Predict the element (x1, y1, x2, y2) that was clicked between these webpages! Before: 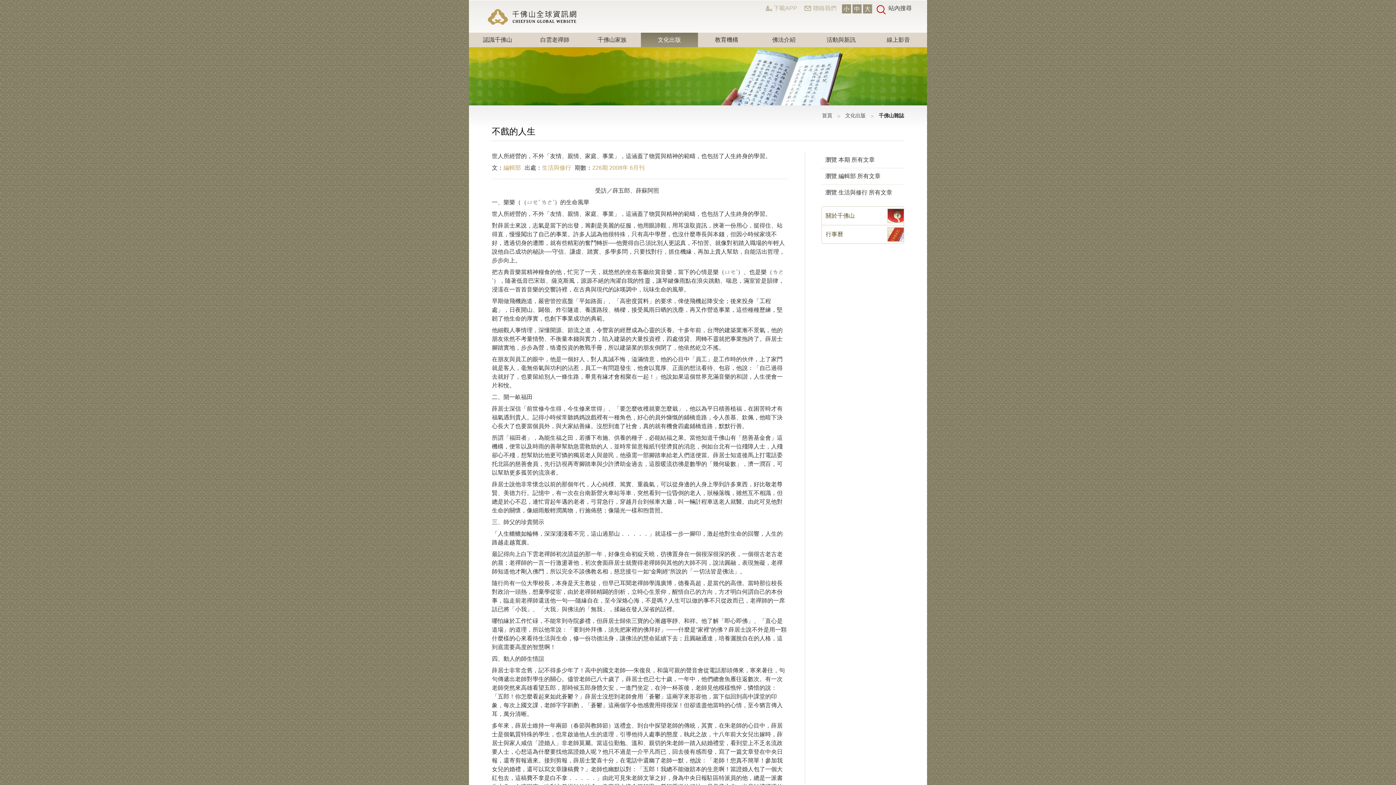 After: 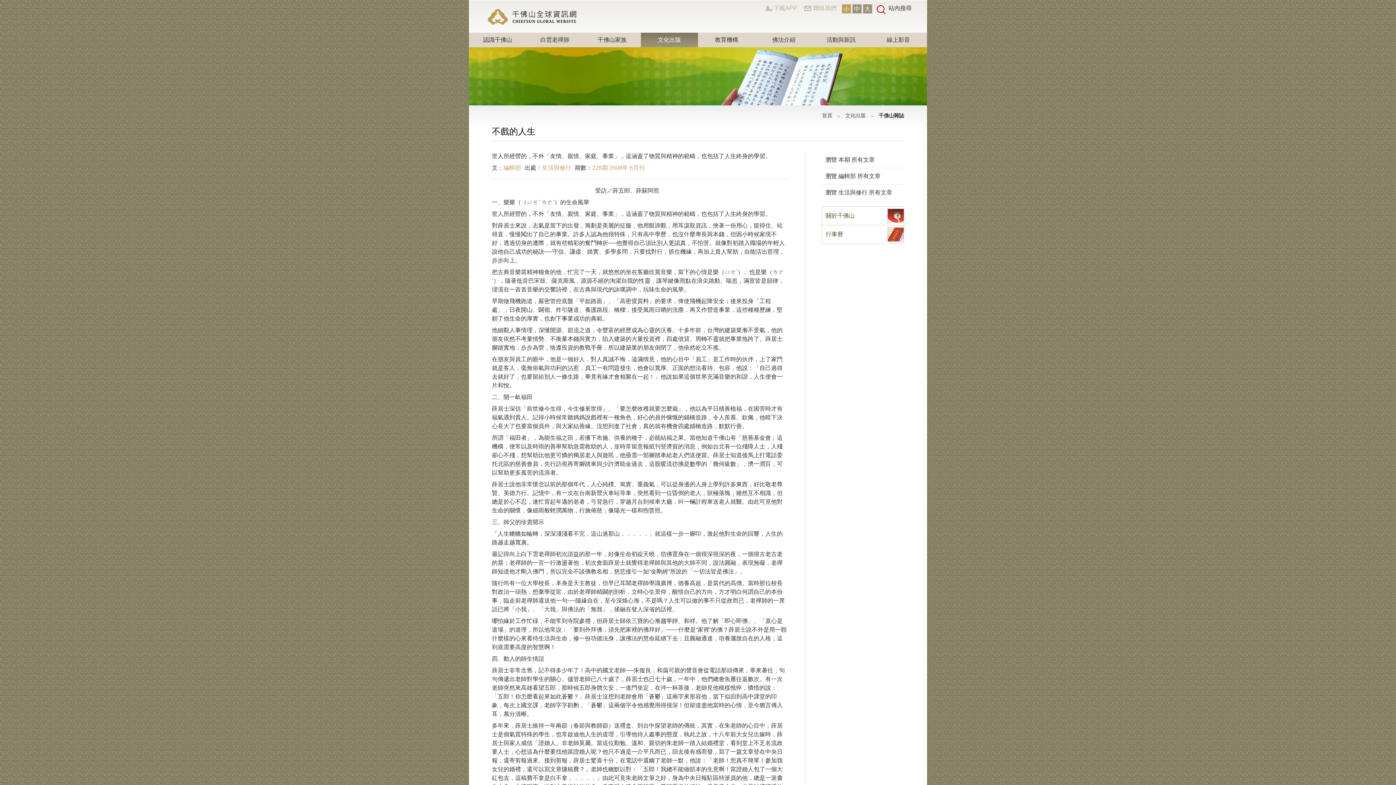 Action: label: 小 bbox: (842, 4, 851, 13)